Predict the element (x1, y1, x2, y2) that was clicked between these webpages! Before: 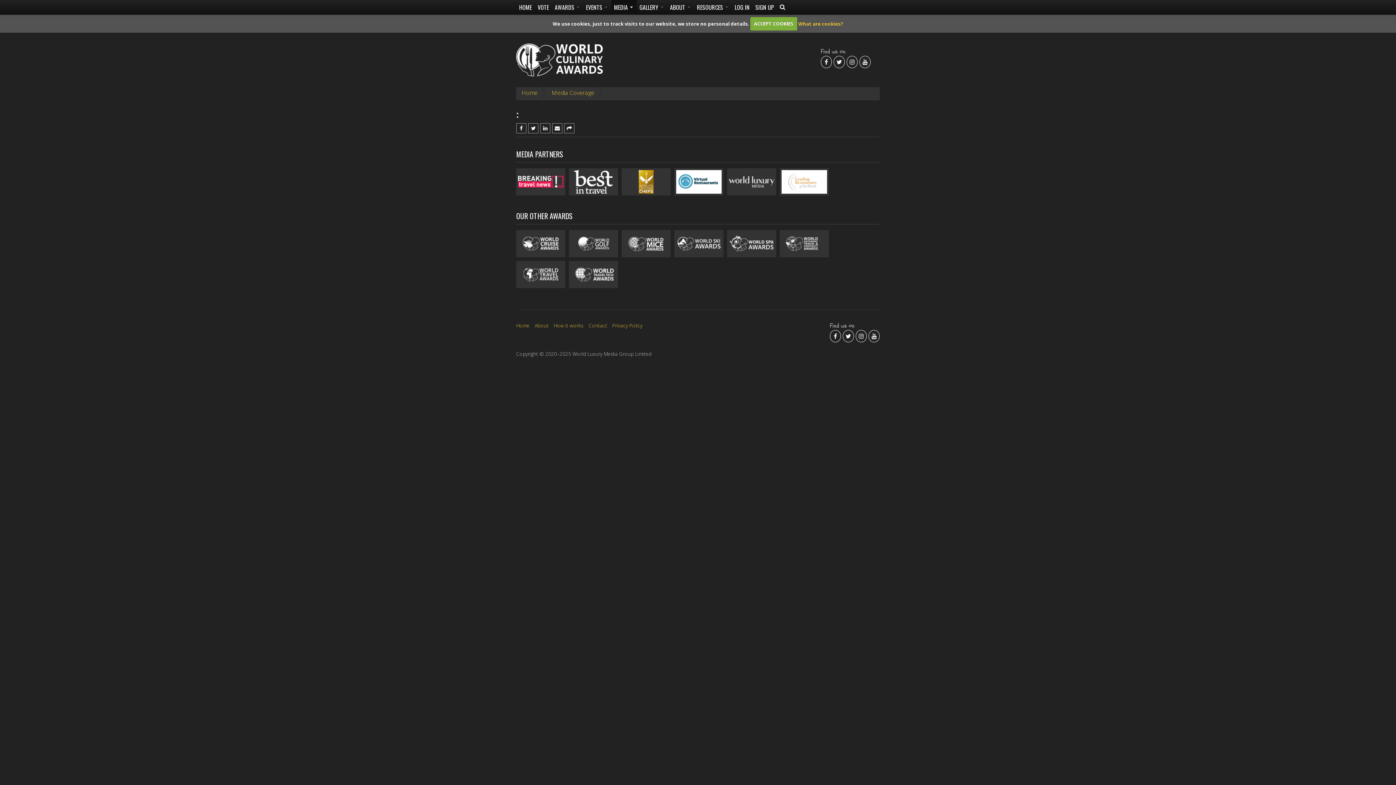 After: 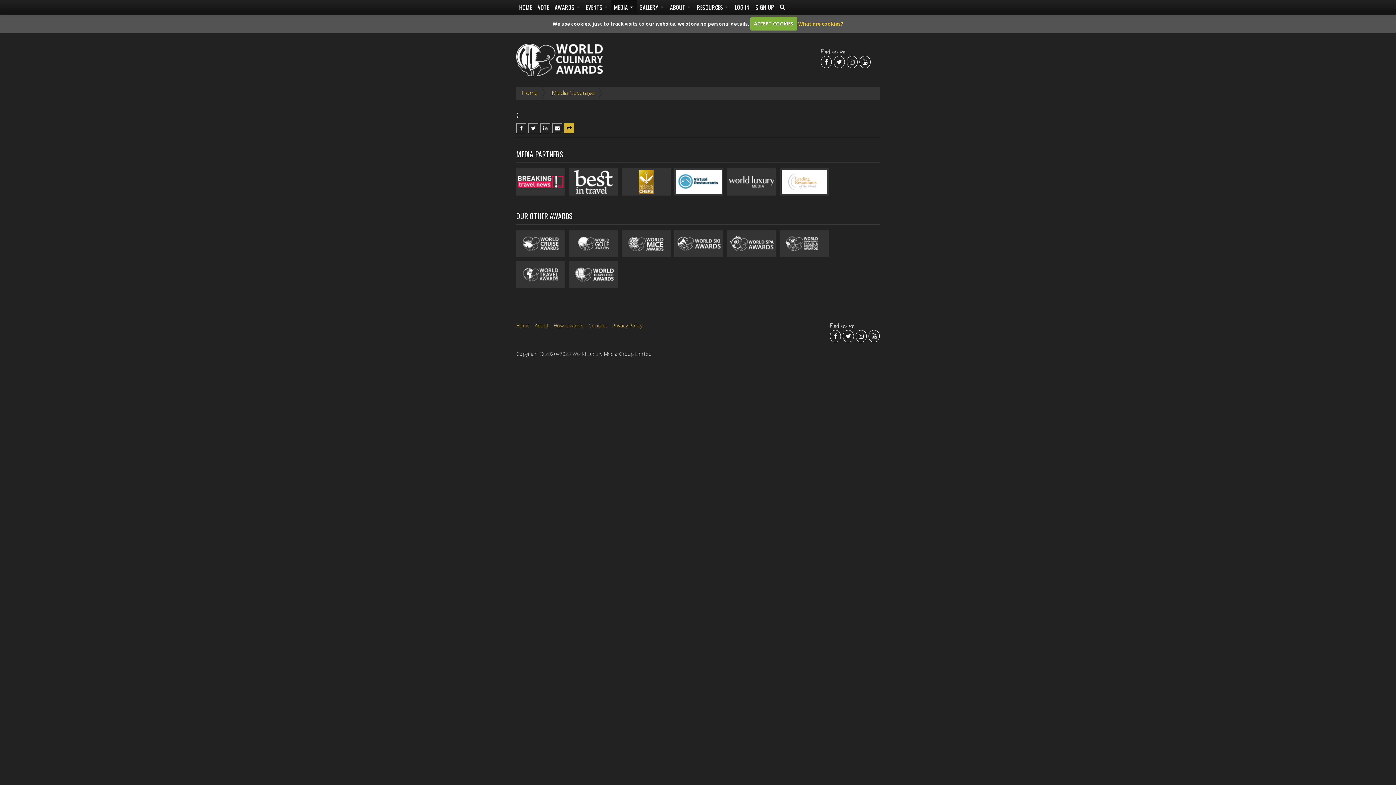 Action: bbox: (564, 123, 574, 133)